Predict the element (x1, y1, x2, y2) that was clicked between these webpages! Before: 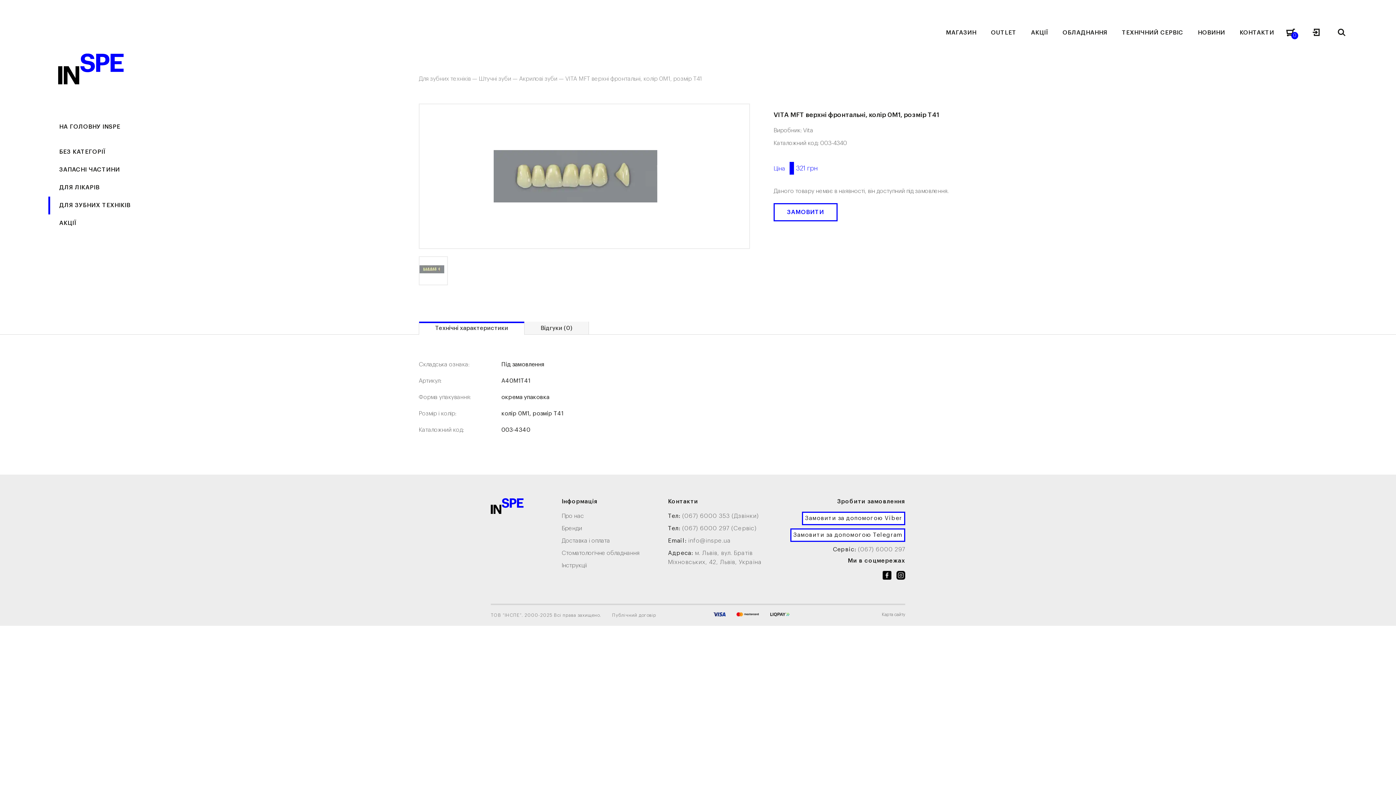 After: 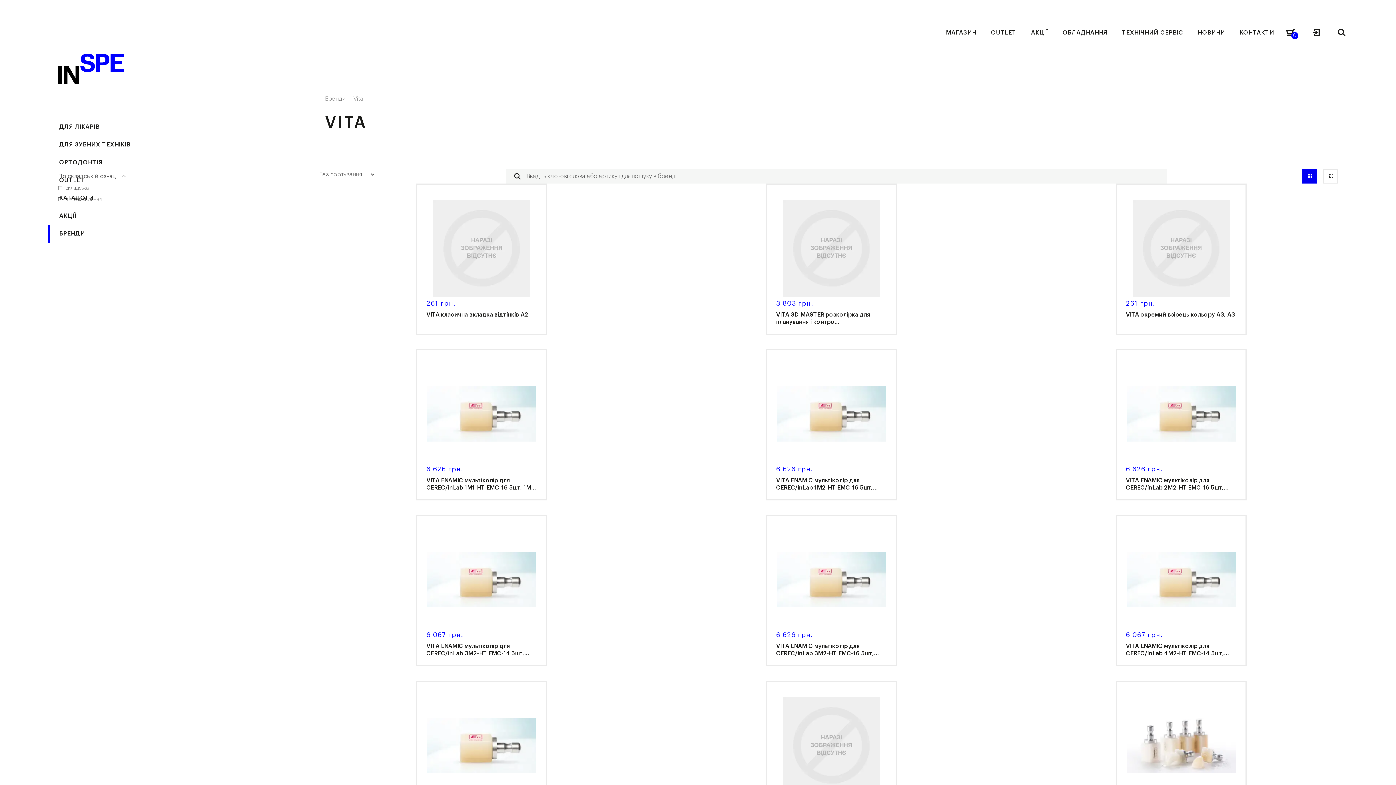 Action: label: Vita bbox: (803, 126, 813, 135)